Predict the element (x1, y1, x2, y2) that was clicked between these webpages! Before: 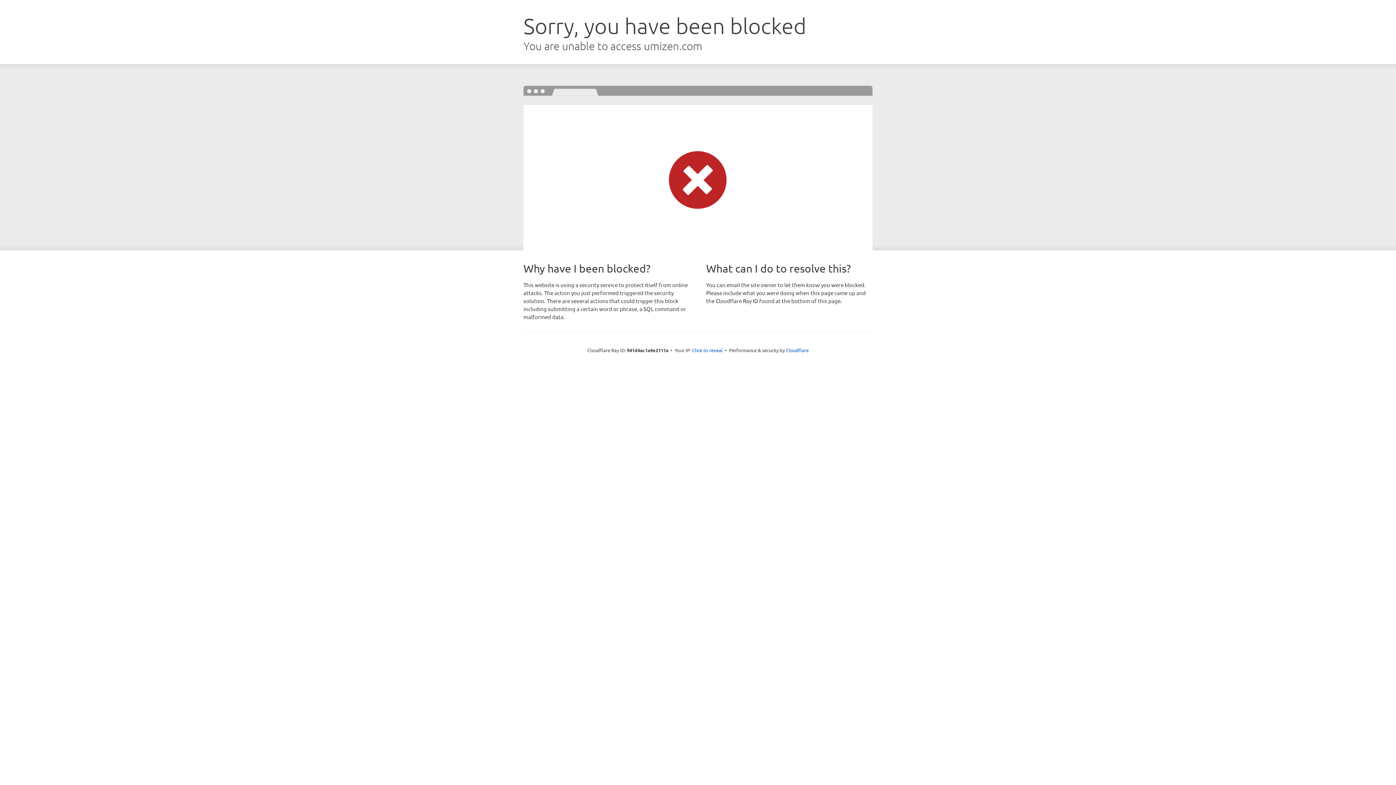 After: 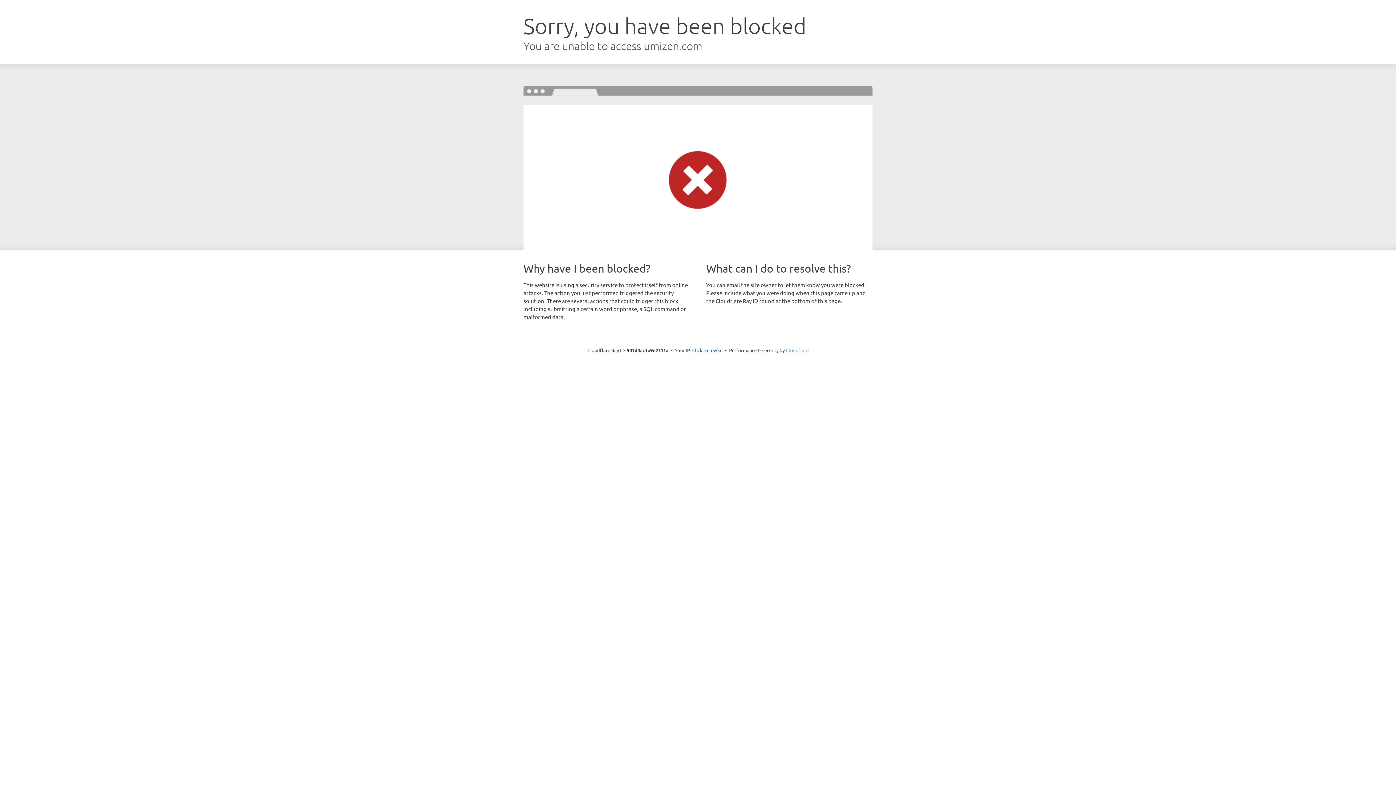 Action: label: Cloudflare bbox: (786, 347, 808, 353)